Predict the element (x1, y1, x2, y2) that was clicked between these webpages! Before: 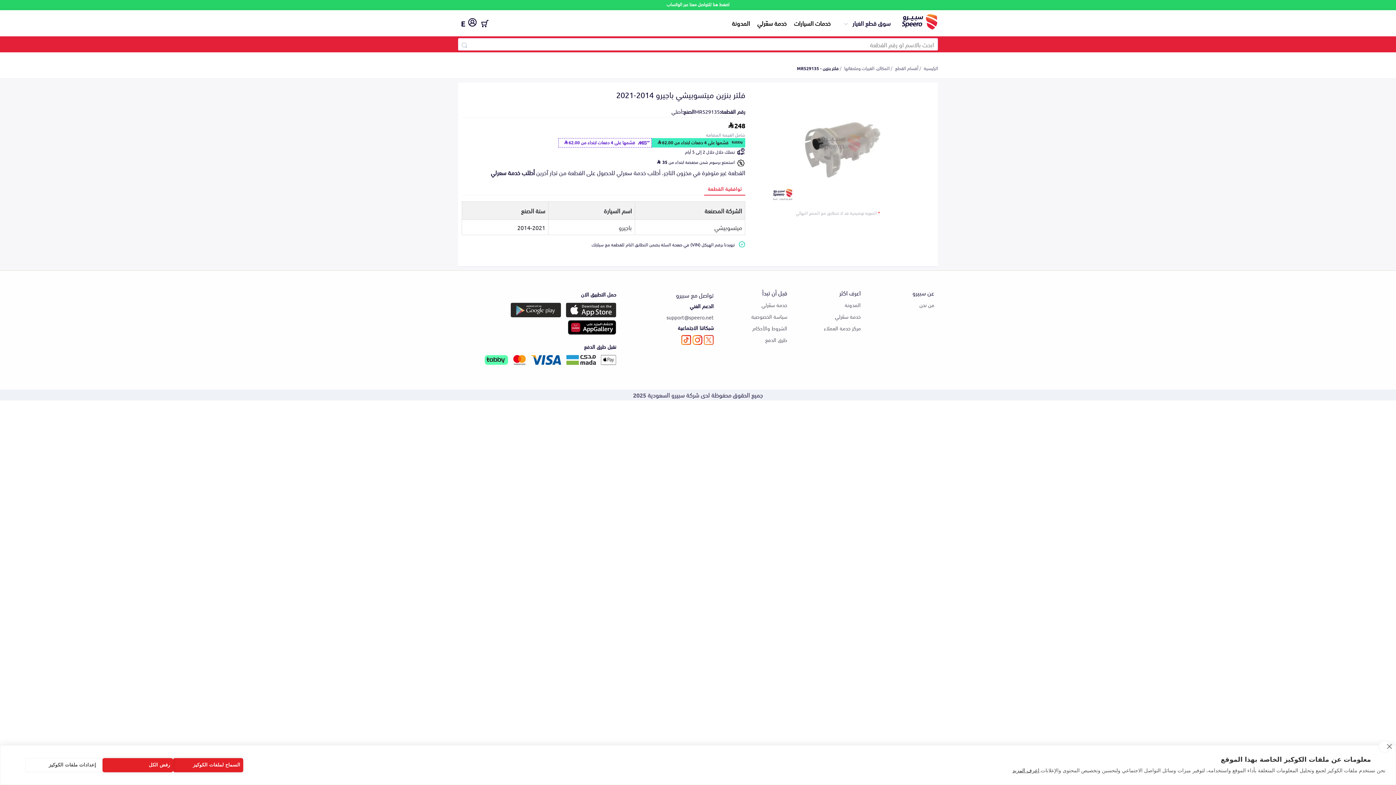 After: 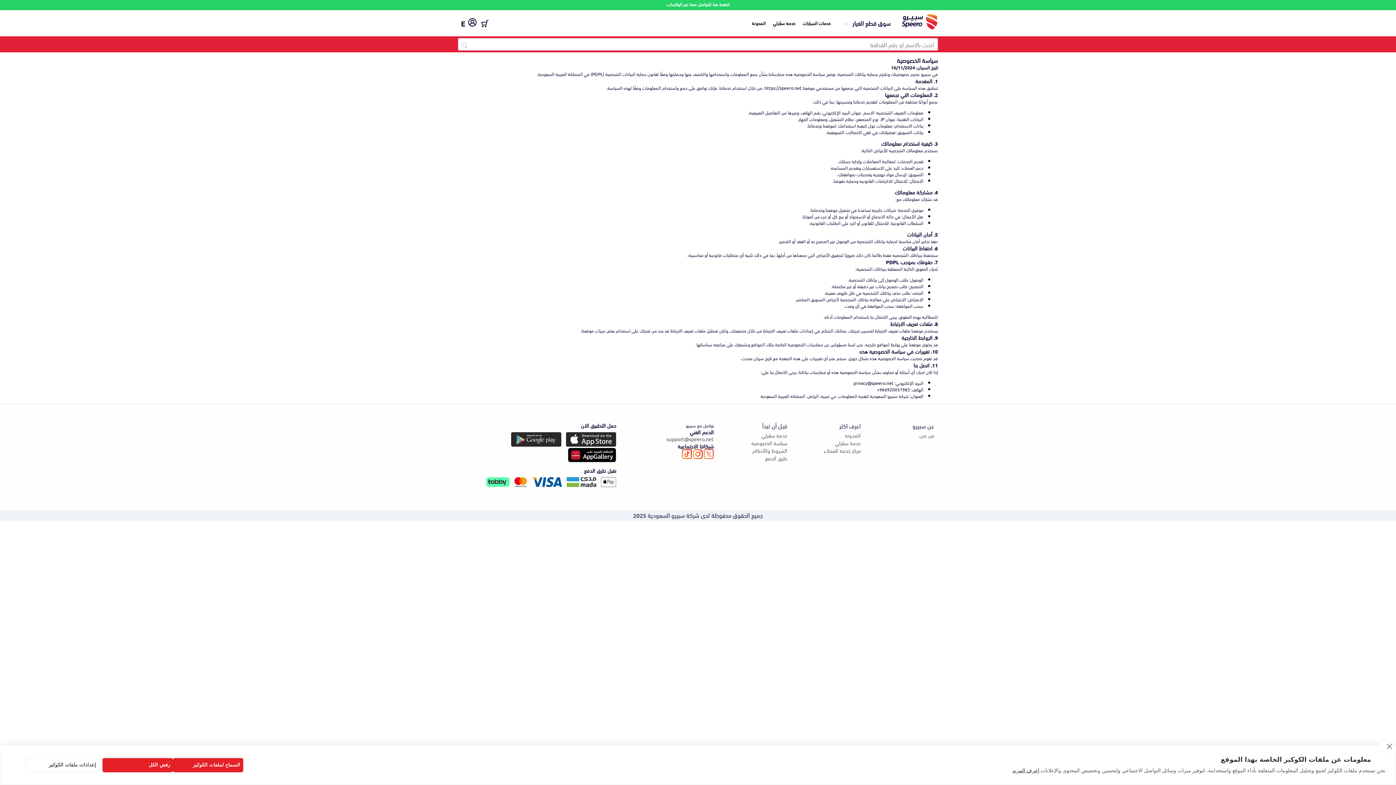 Action: bbox: (751, 312, 787, 320) label: سياسة الخصوصية